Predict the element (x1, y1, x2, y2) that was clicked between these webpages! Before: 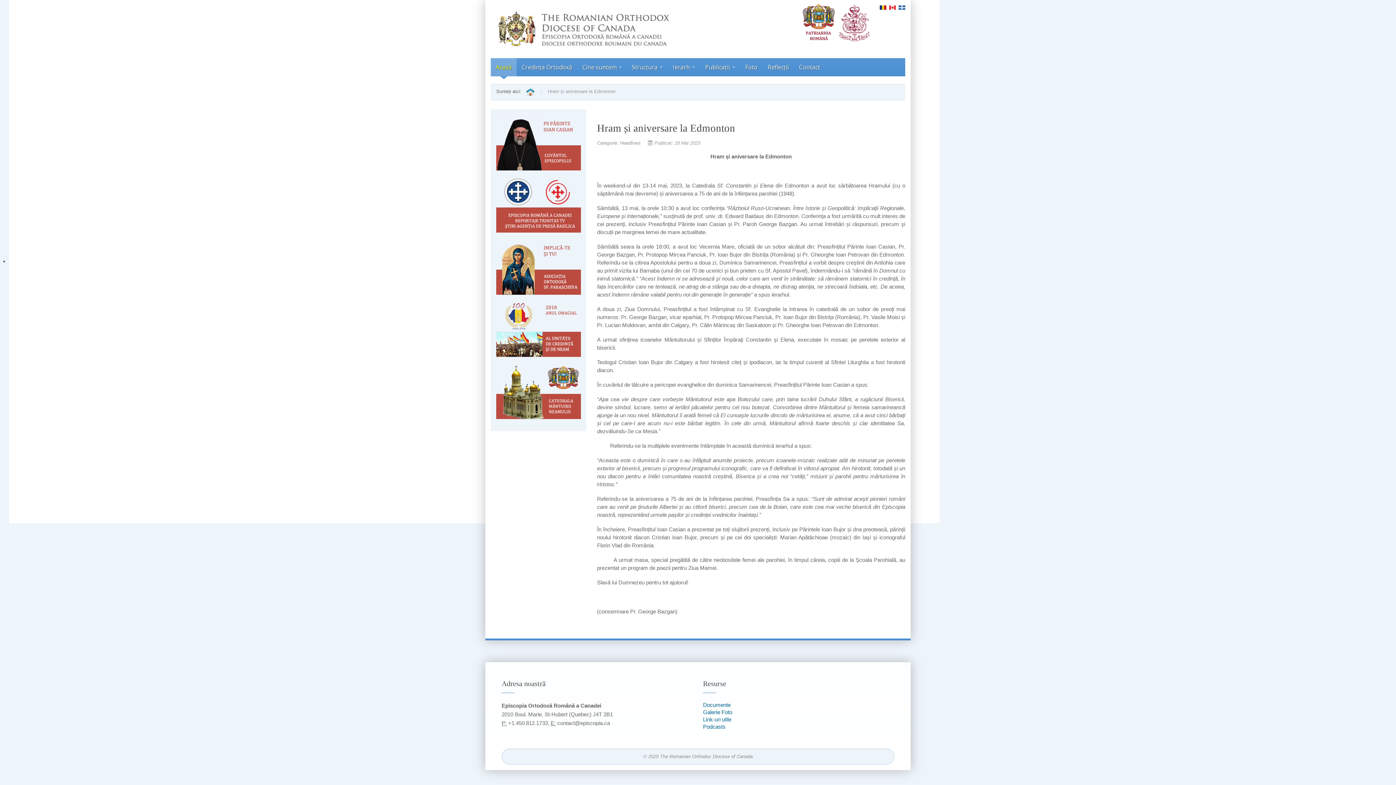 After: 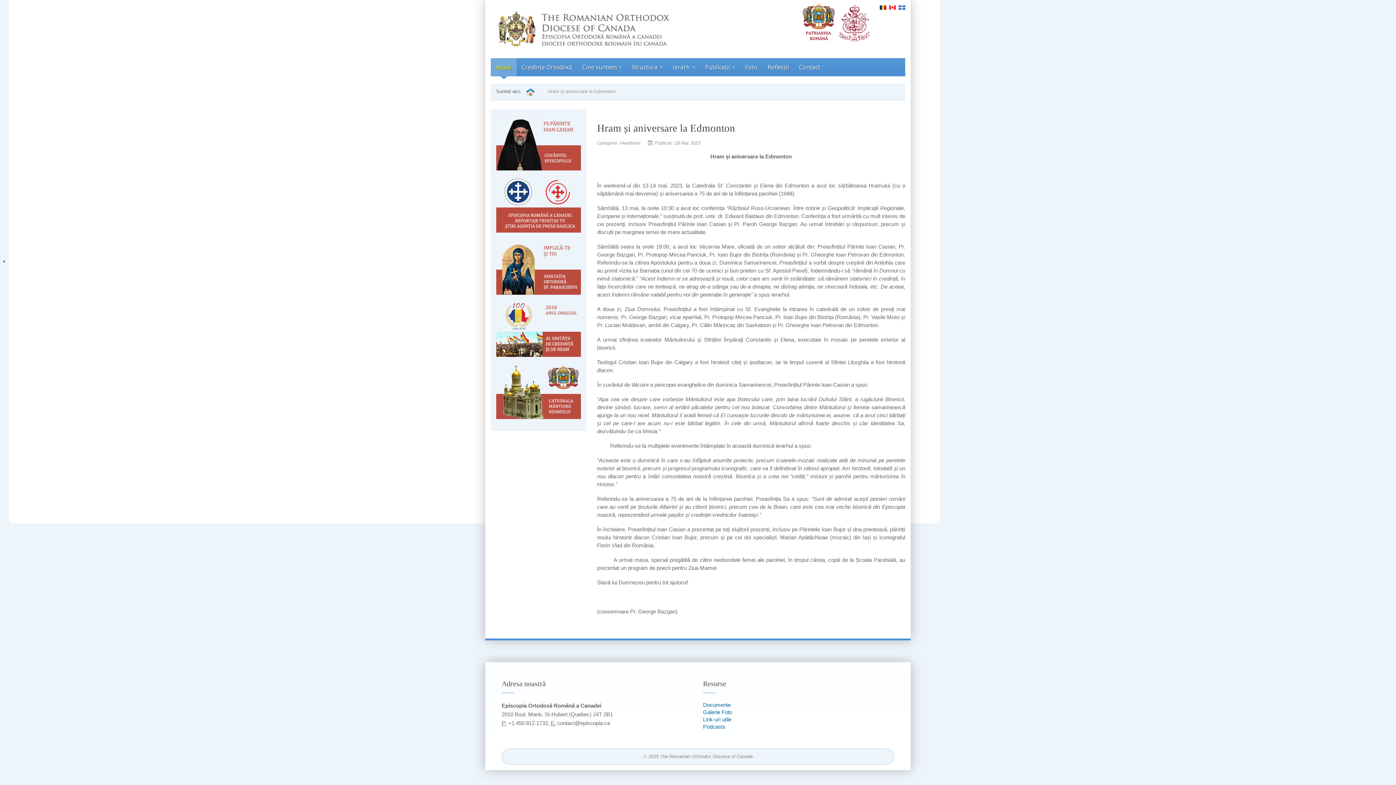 Action: bbox: (496, 201, 581, 207)